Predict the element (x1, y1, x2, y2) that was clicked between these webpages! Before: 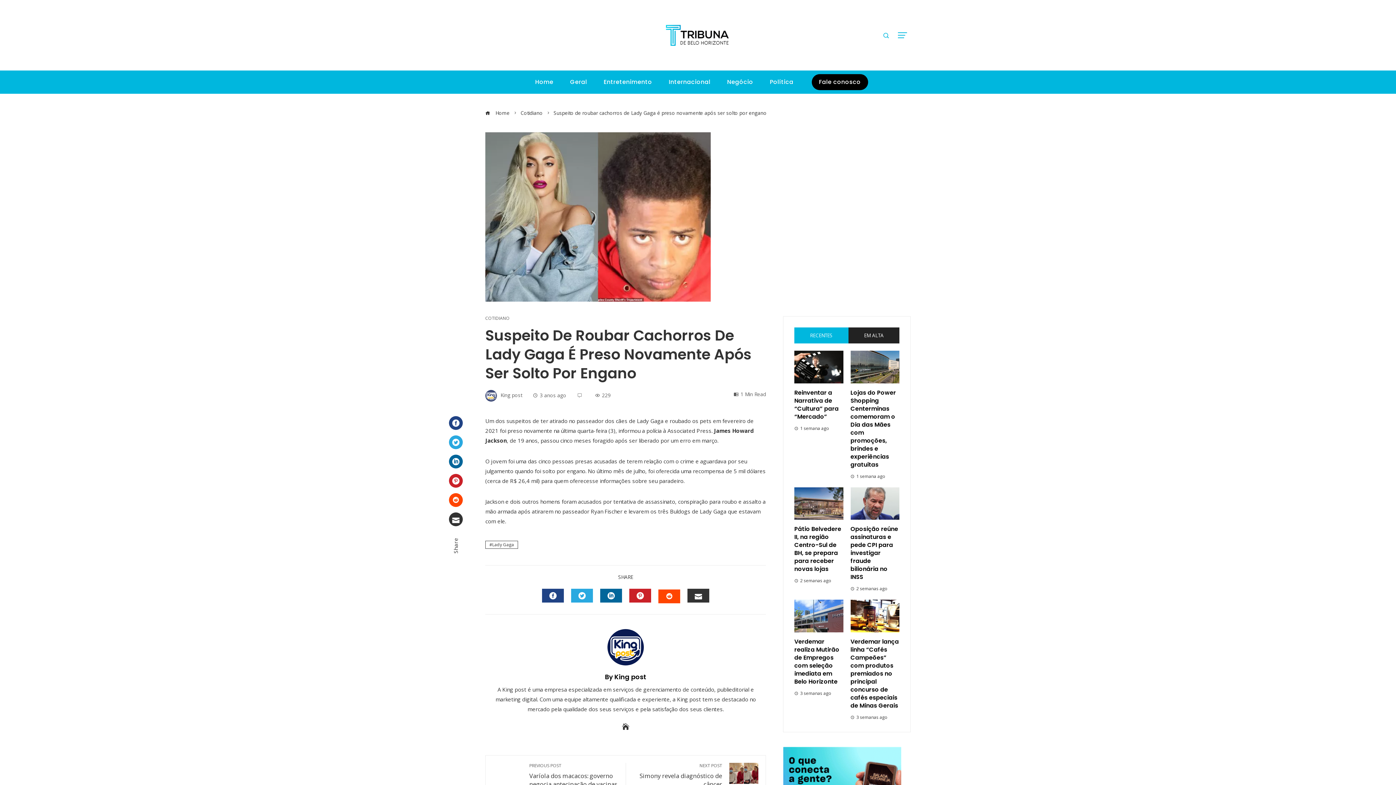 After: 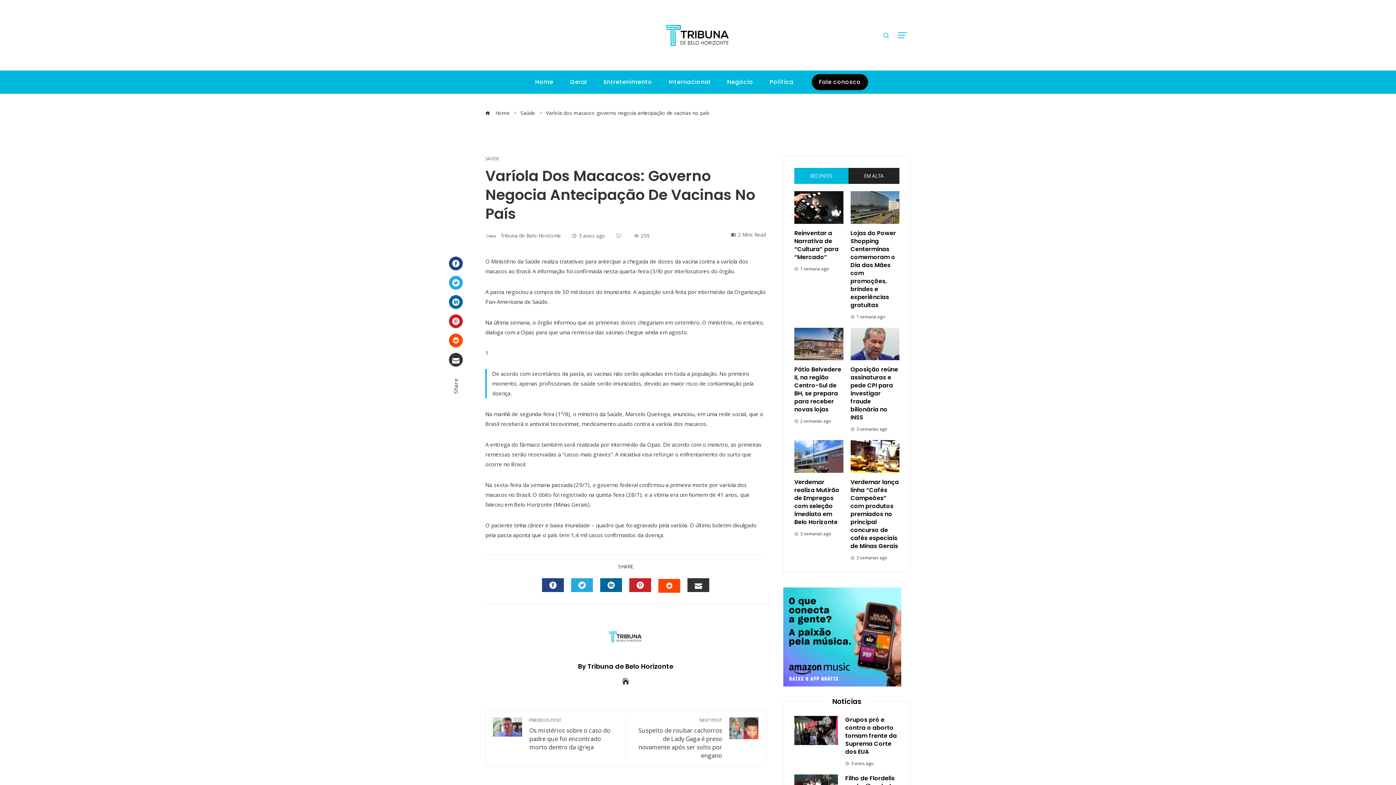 Action: label: PREVIOUS POST
Varíola dos macacos: governo negocia antecipação de vacinas no país bbox: (529, 763, 618, 797)